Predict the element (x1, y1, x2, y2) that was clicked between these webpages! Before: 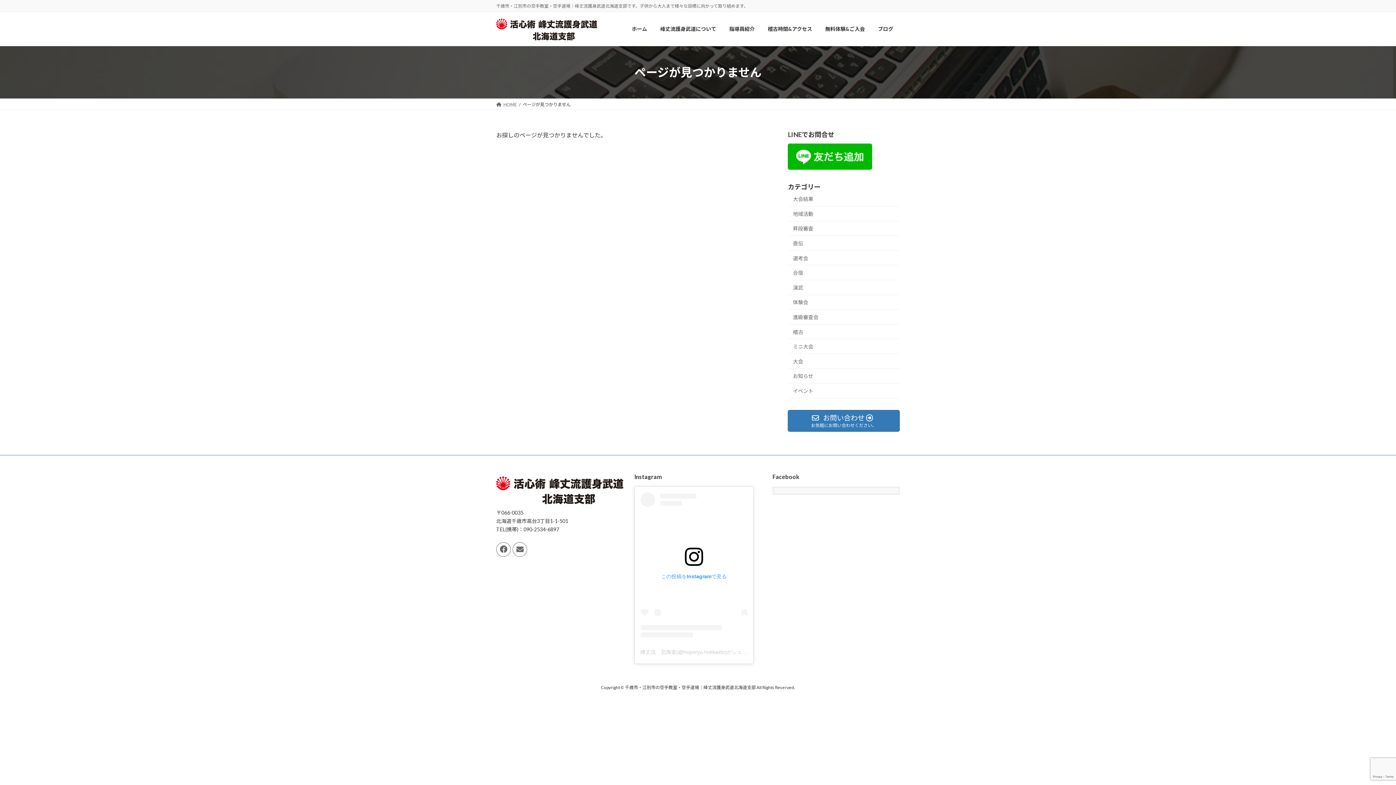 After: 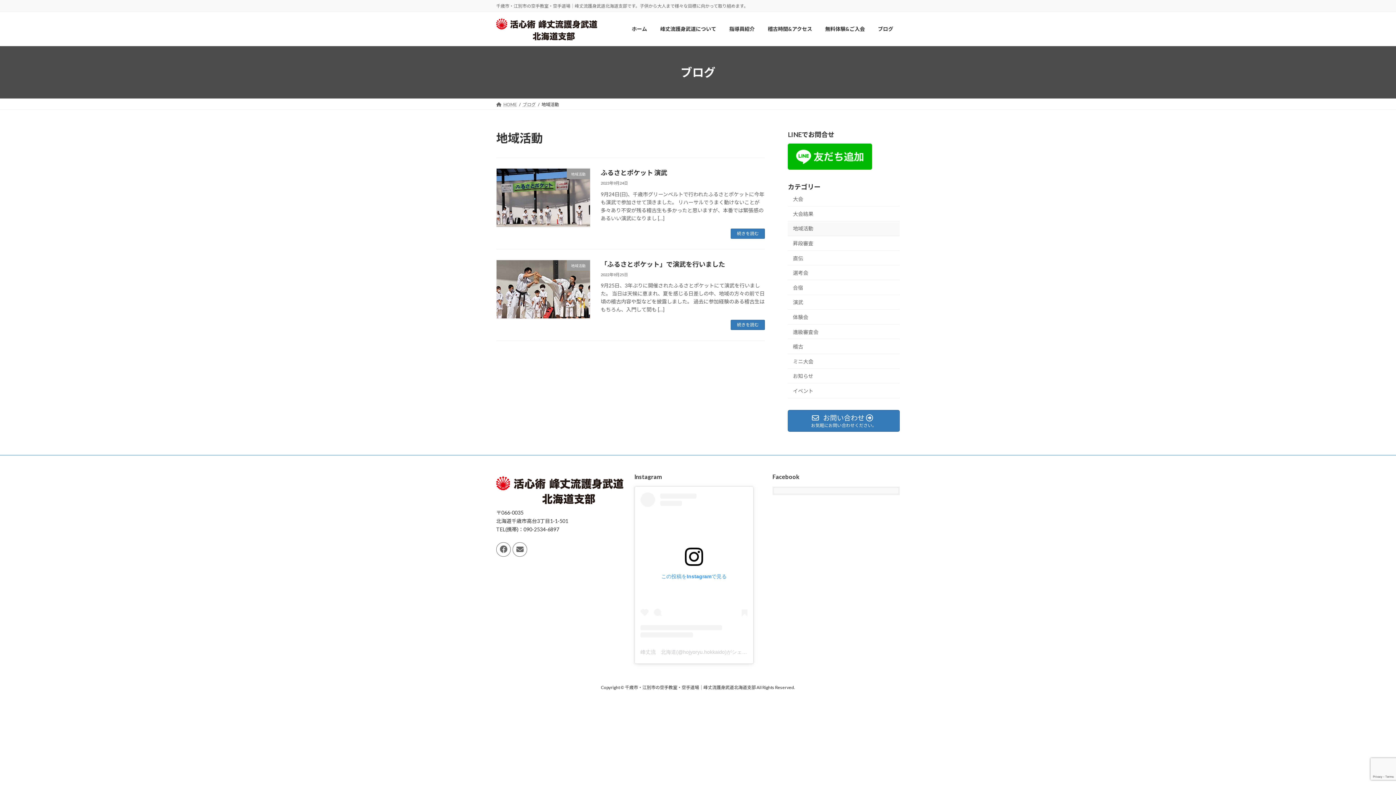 Action: bbox: (788, 206, 900, 221) label: 地域活動